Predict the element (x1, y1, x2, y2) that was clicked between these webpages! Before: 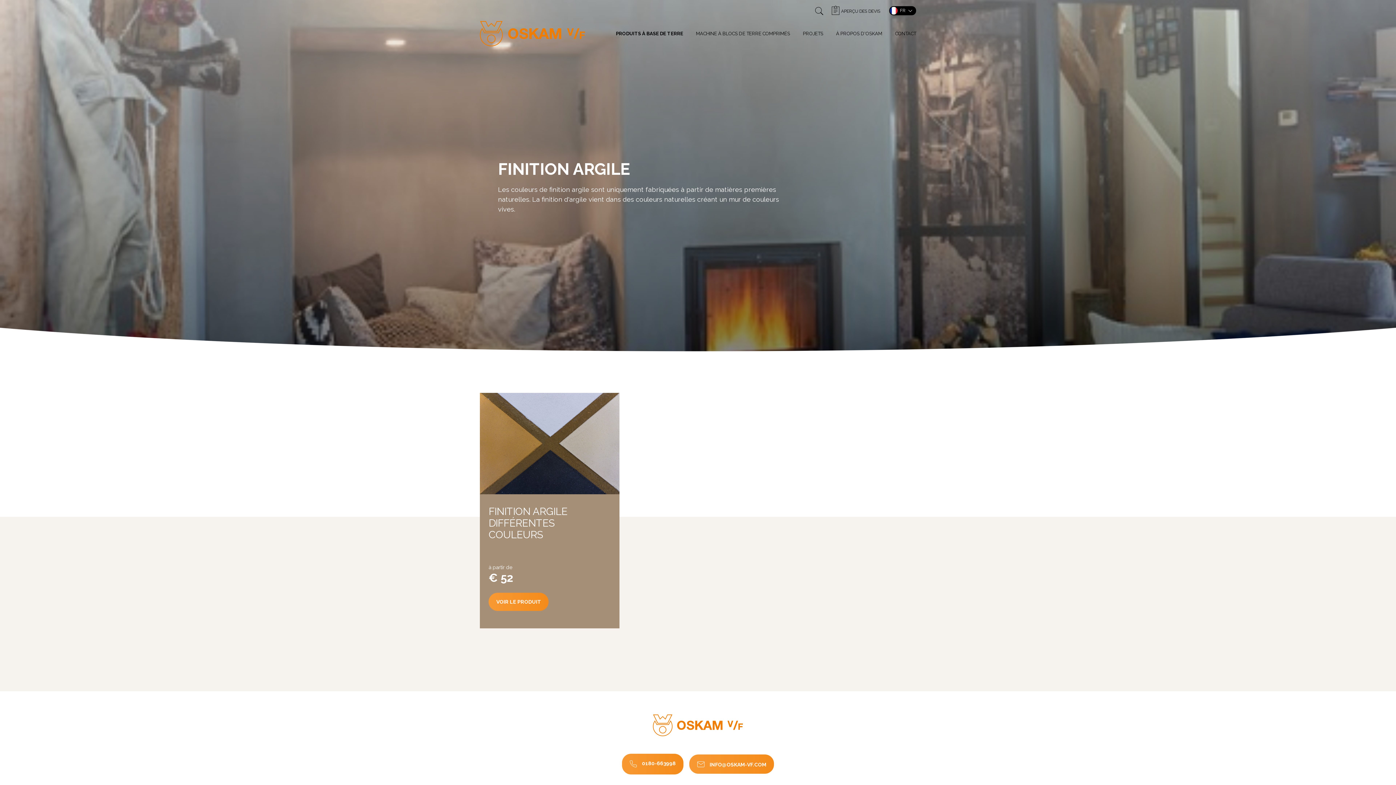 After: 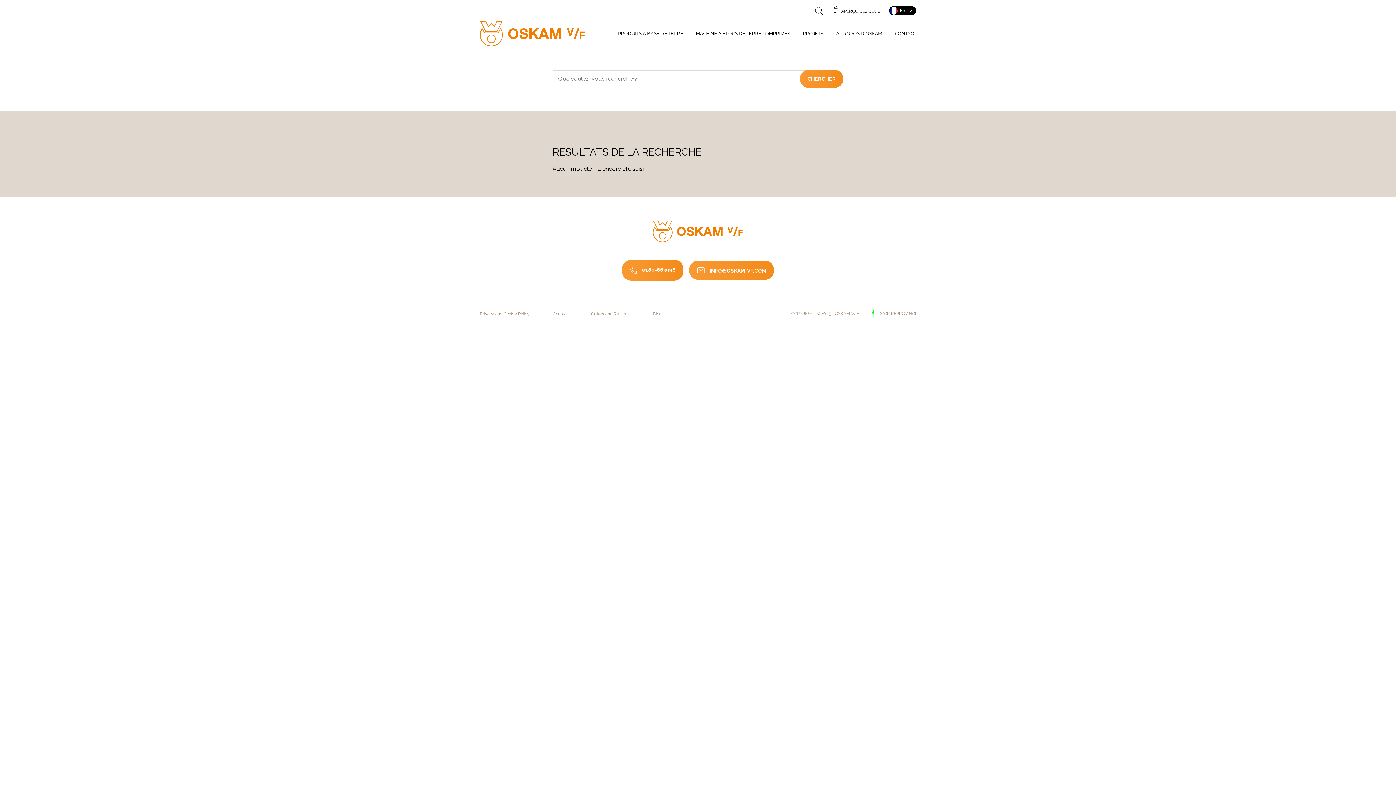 Action: label: ">RECHERCHER bbox: (815, 6, 823, 15)